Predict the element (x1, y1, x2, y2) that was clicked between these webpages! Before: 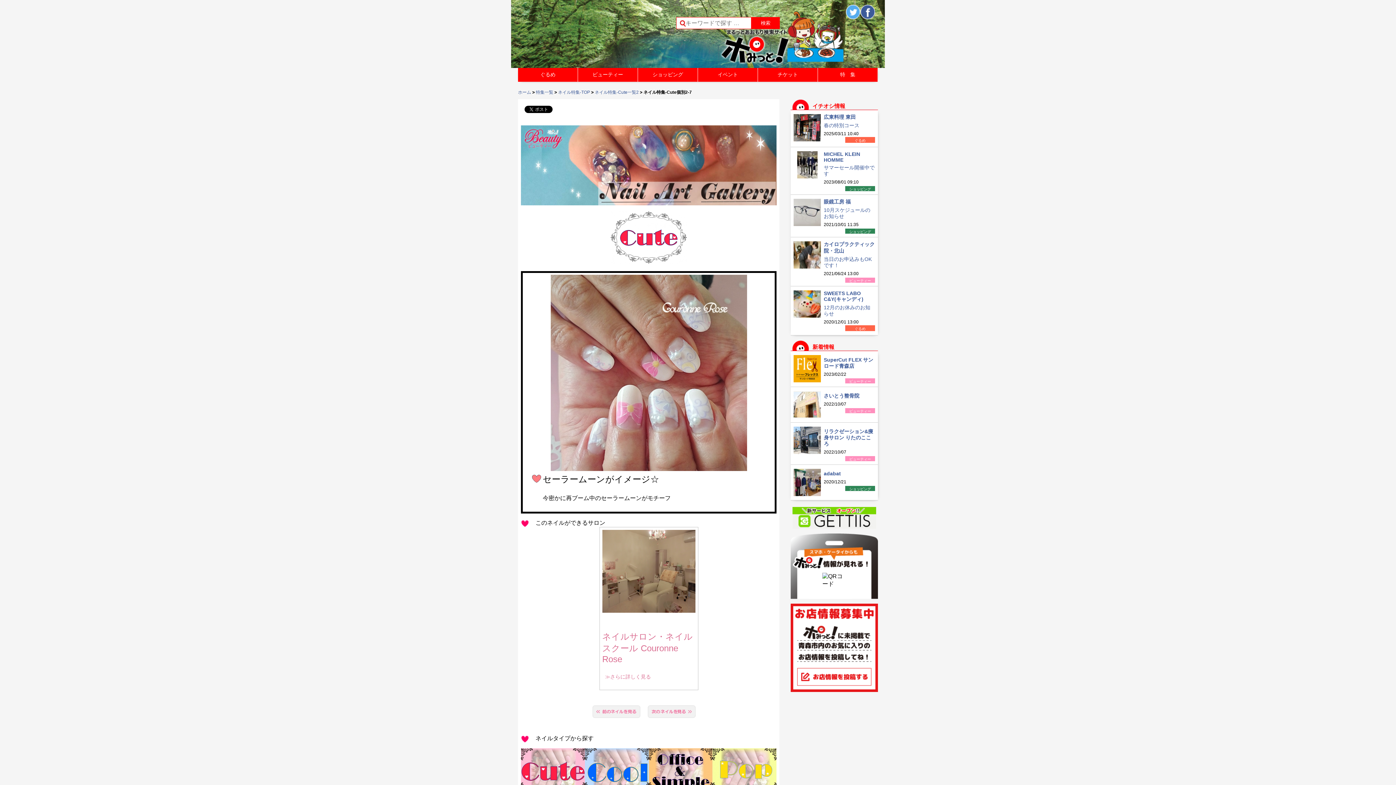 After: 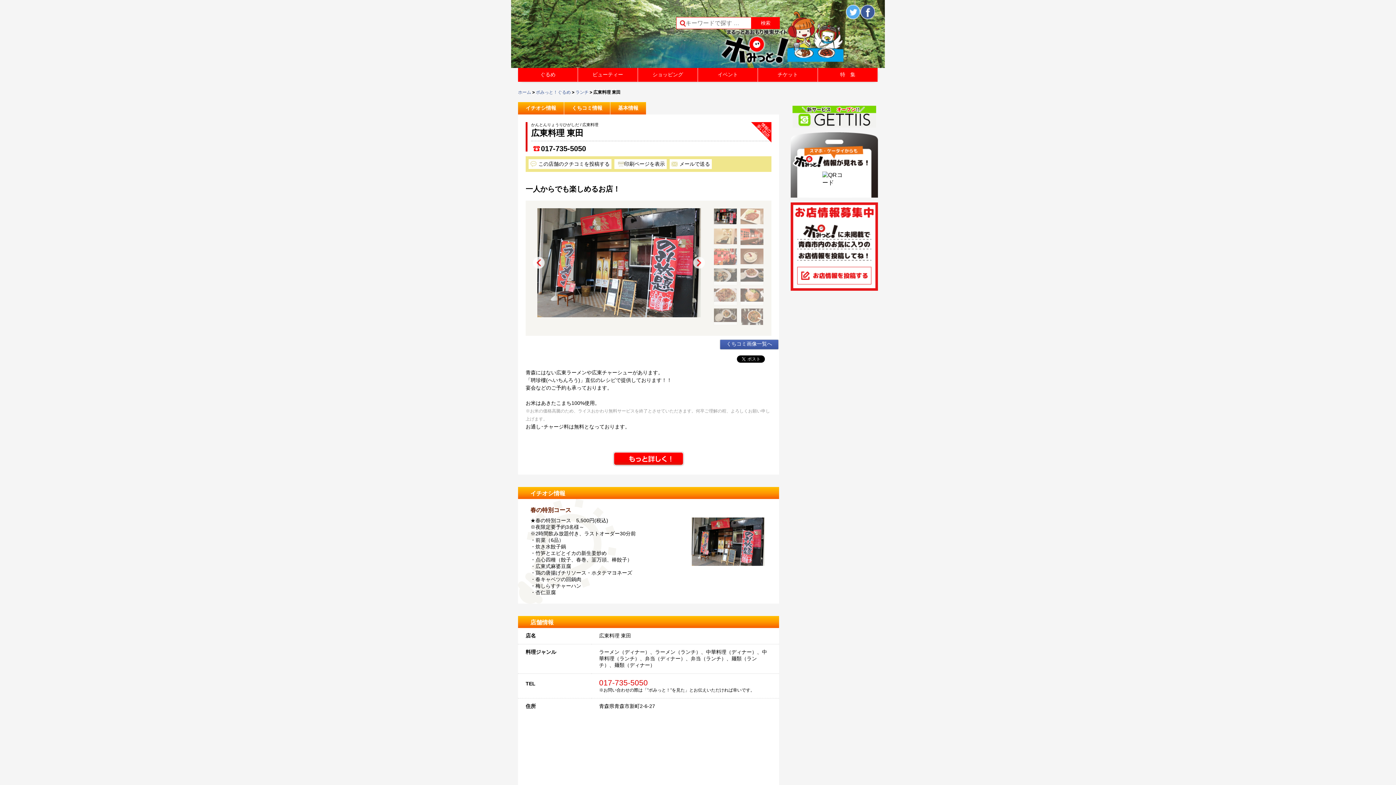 Action: bbox: (824, 122, 859, 128) label: 春の特別コース